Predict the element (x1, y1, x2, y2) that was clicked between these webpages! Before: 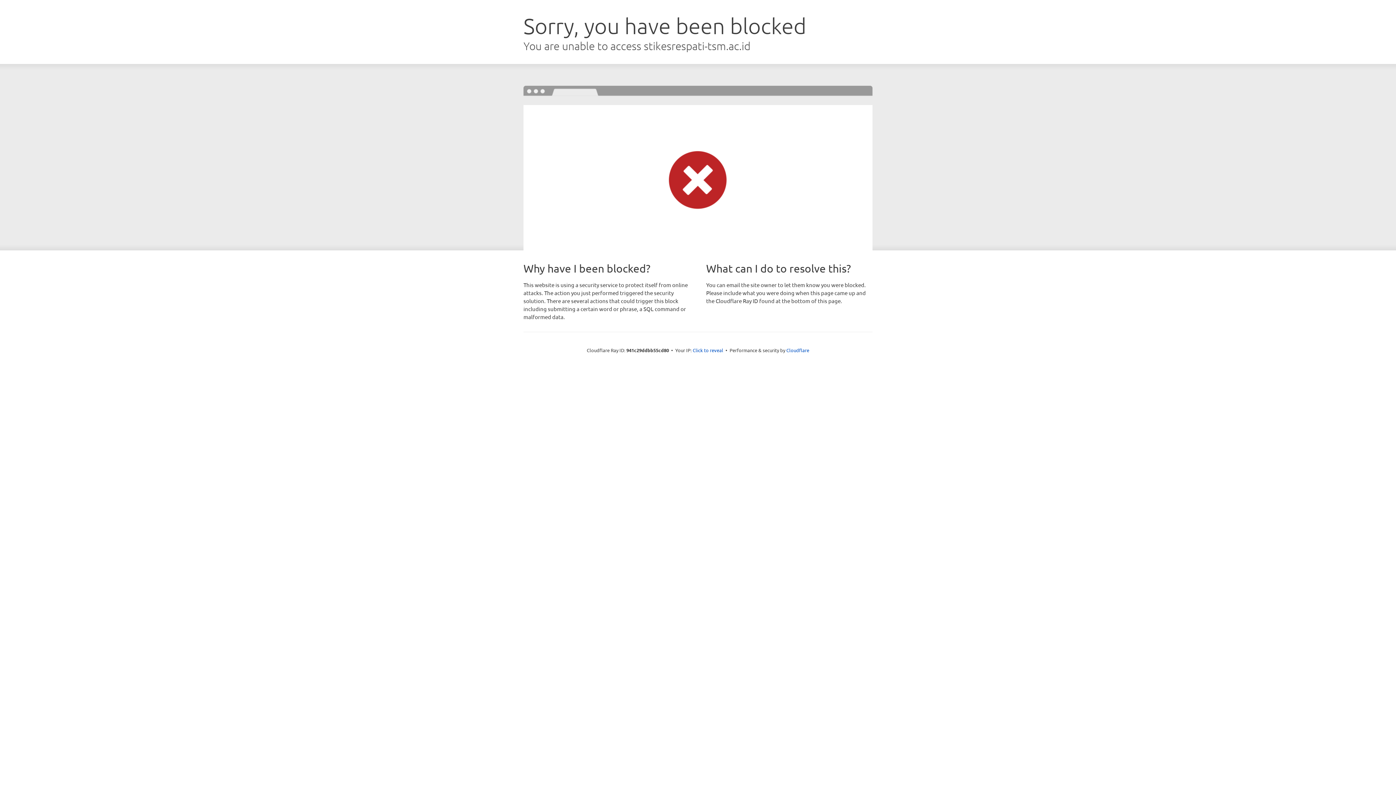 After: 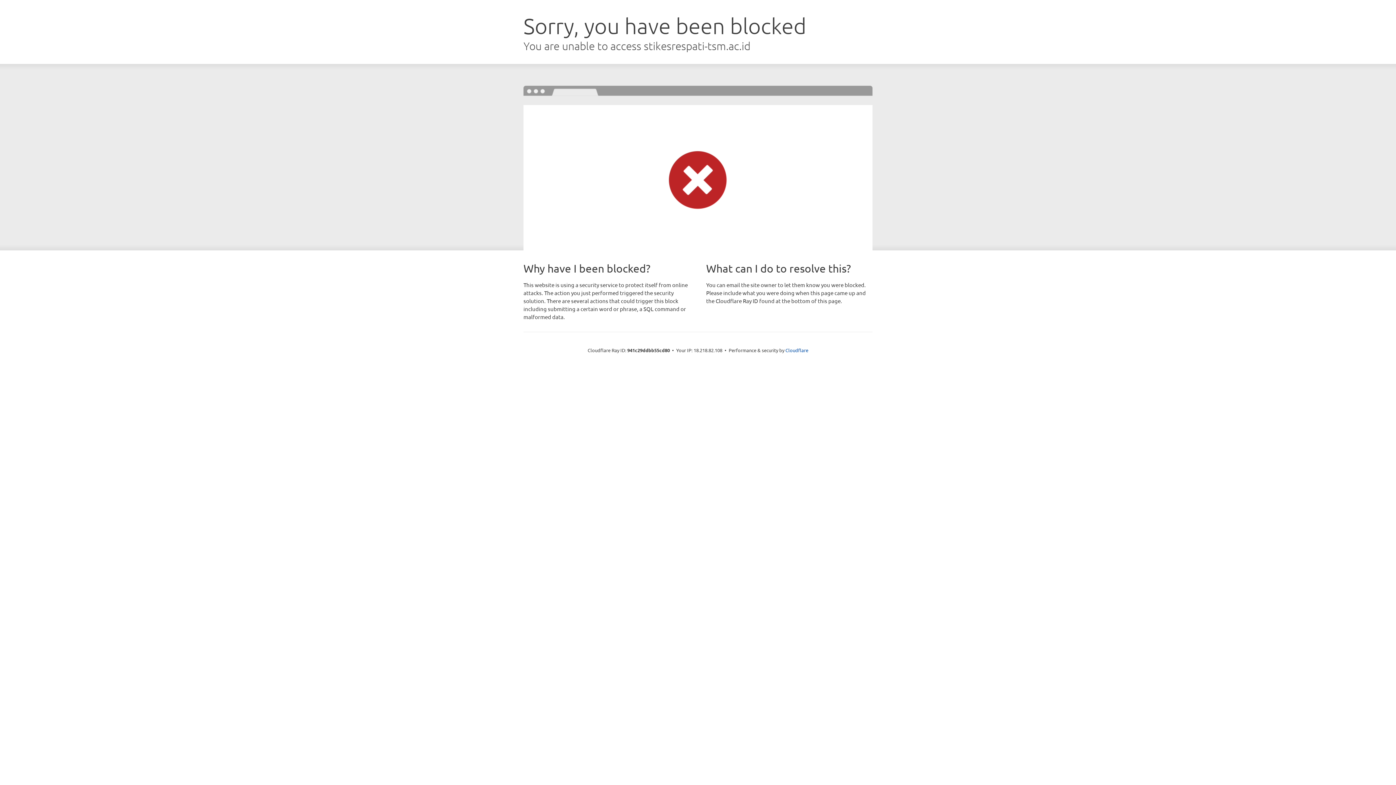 Action: bbox: (692, 346, 723, 353) label: Click to reveal